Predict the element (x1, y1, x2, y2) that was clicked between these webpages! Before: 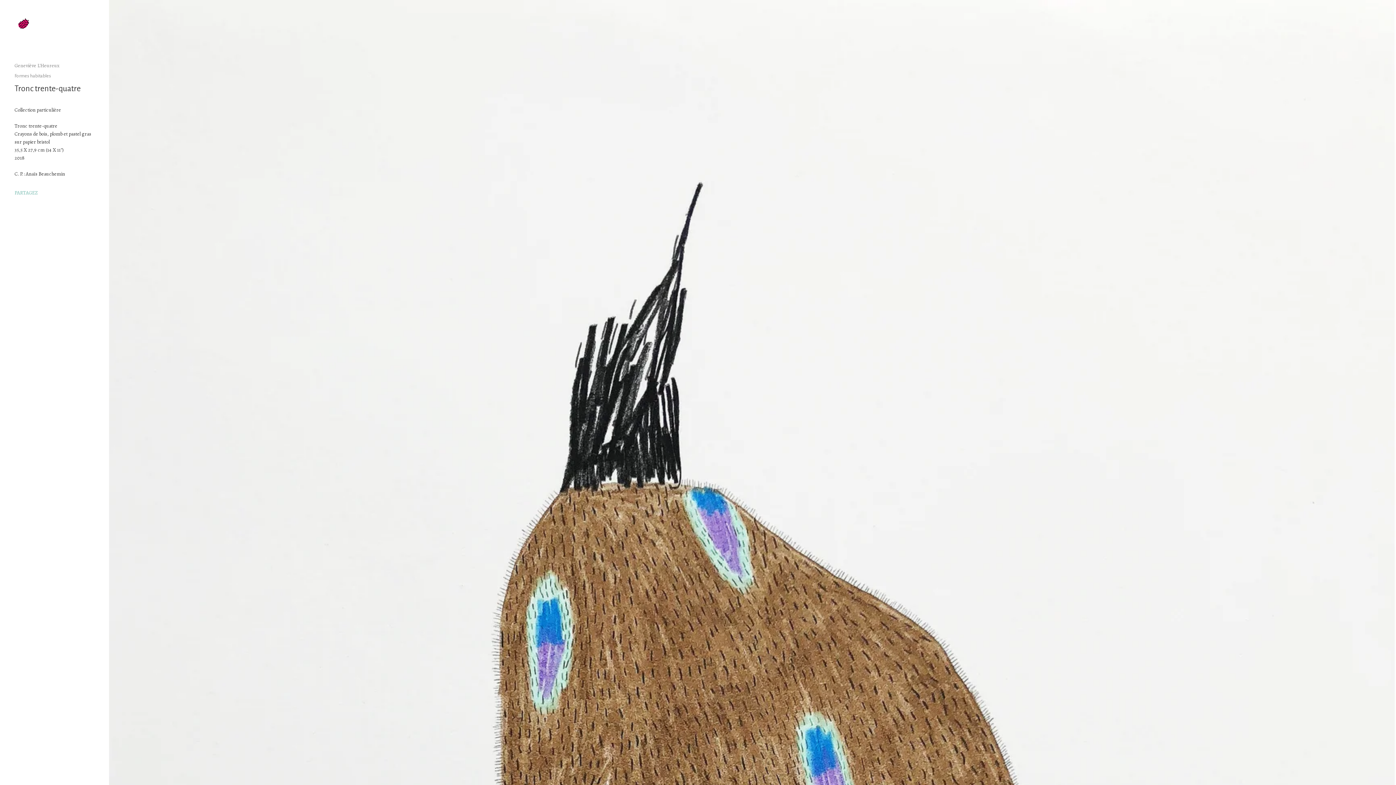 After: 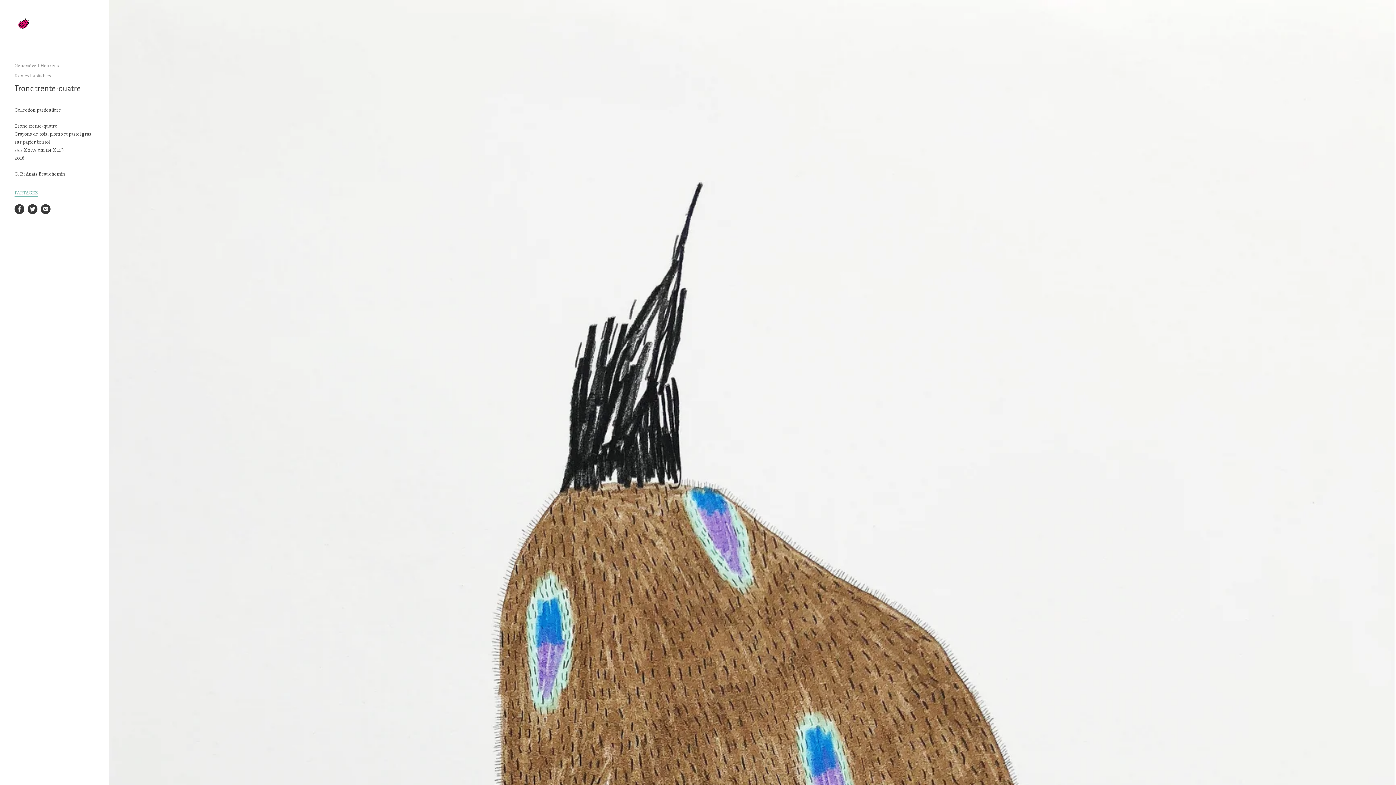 Action: label: PARTAGEZ bbox: (14, 189, 37, 197)